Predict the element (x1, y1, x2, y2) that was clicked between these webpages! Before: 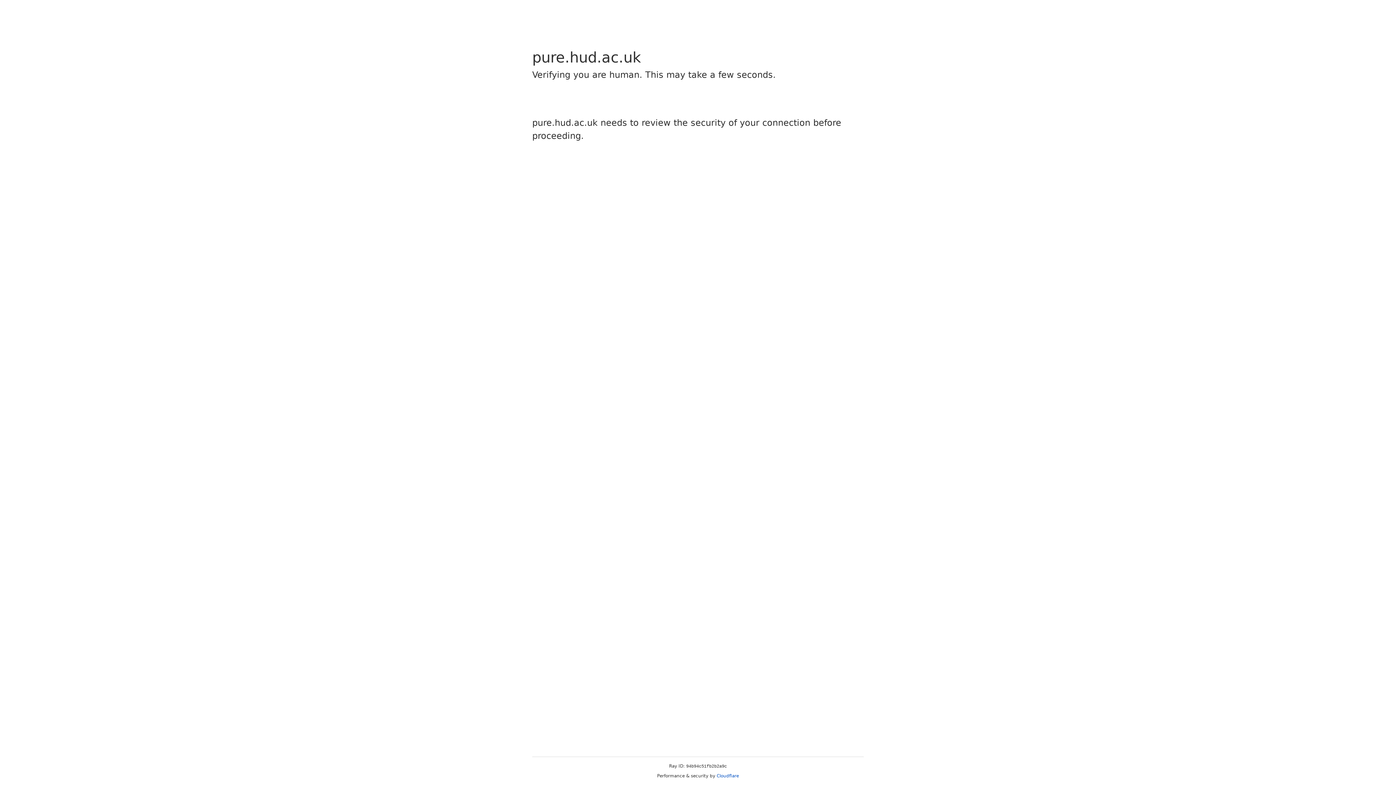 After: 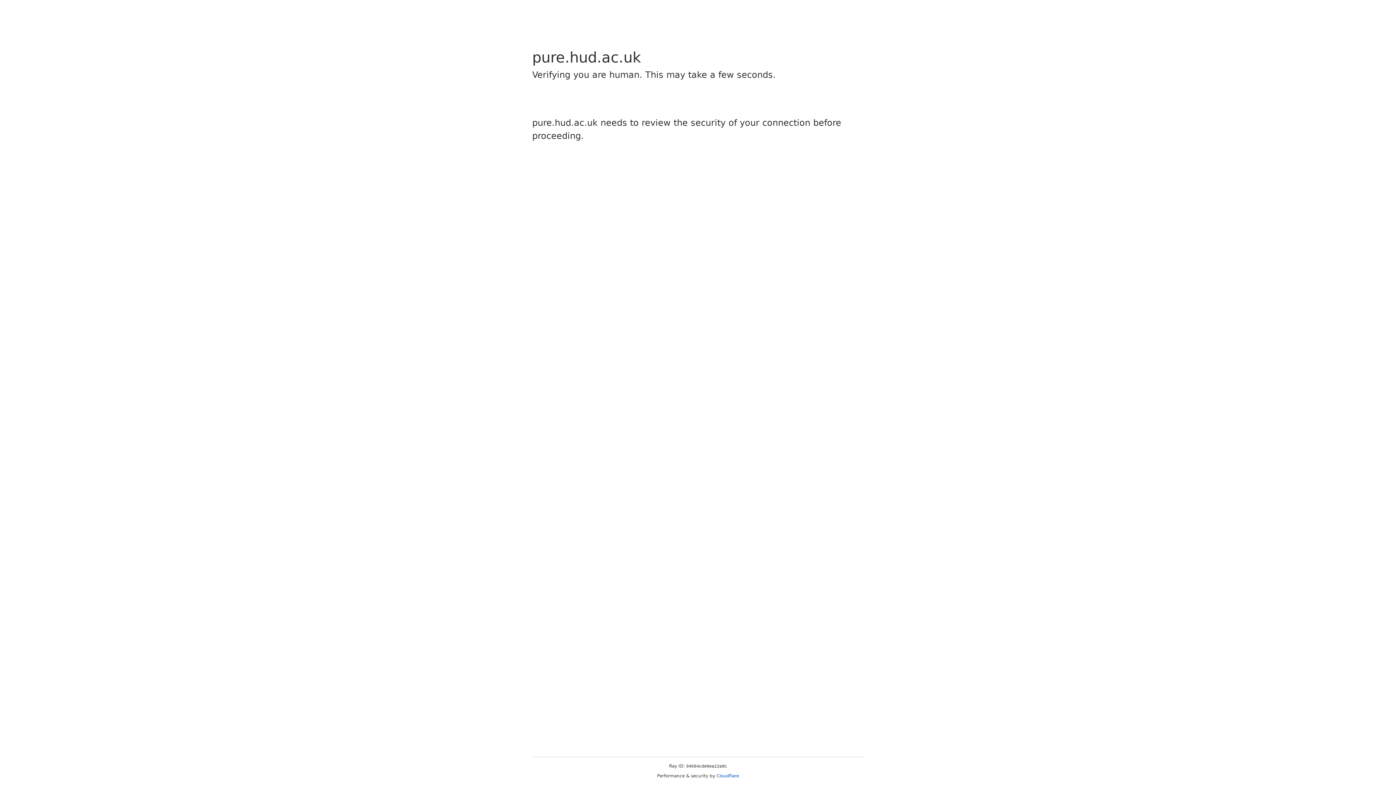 Action: bbox: (716, 773, 739, 778) label: Cloudflare